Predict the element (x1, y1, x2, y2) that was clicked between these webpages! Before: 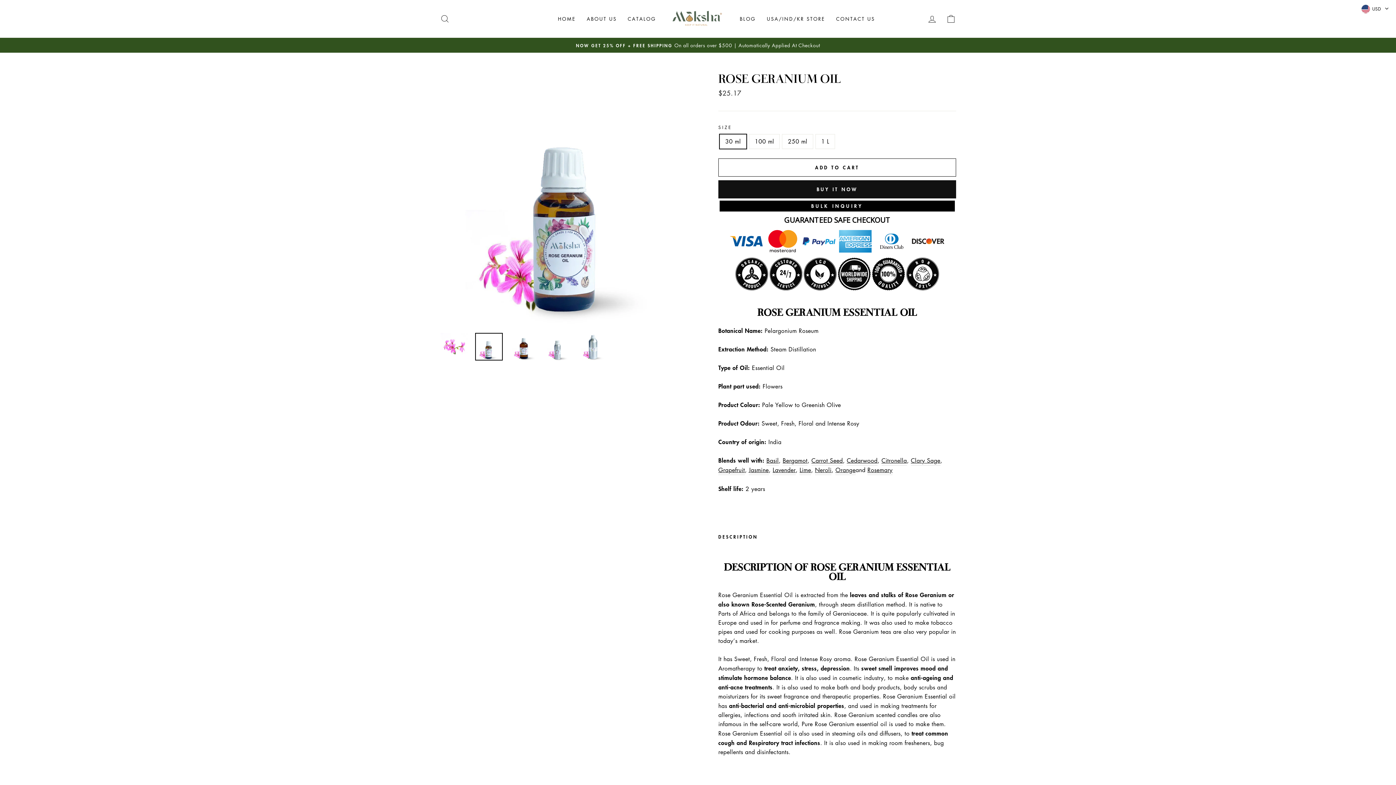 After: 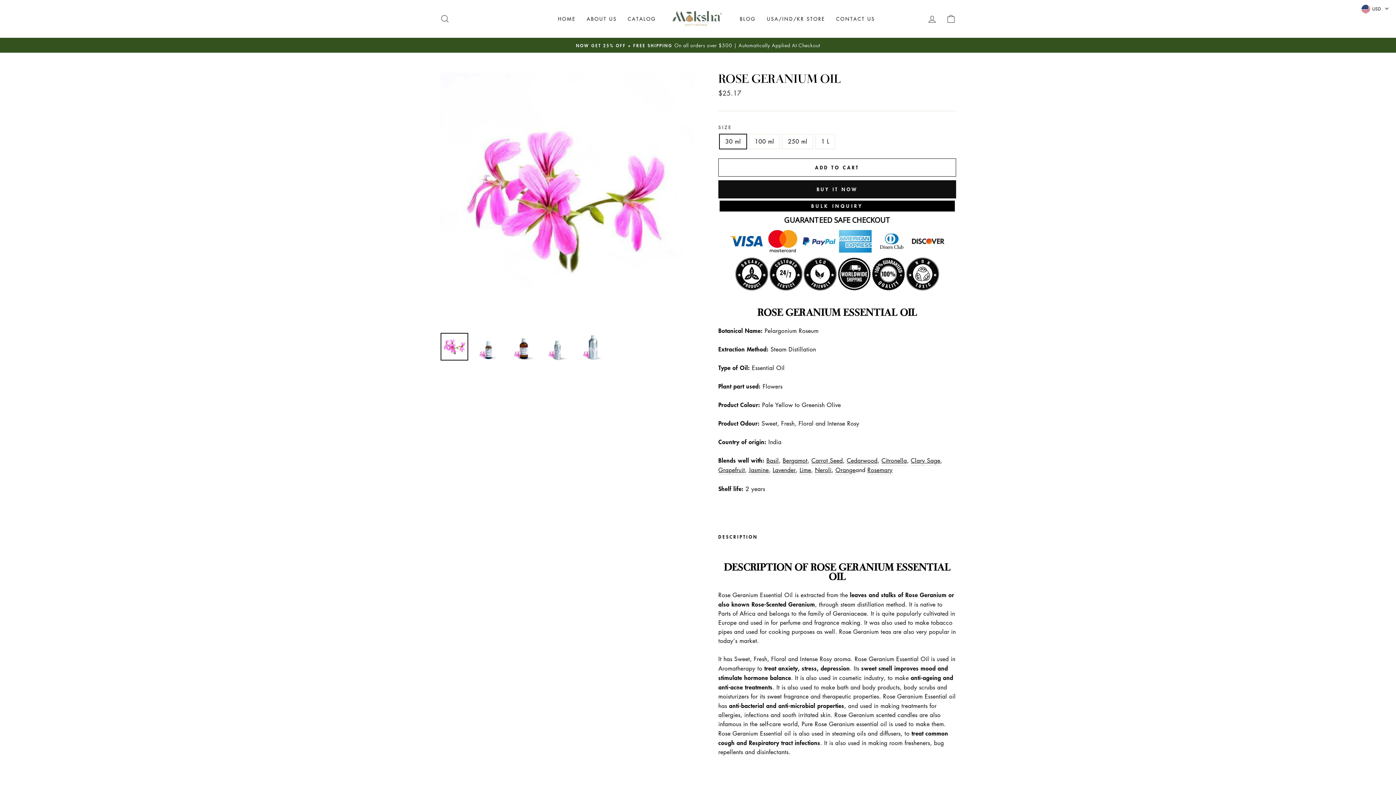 Action: bbox: (440, 333, 468, 360)